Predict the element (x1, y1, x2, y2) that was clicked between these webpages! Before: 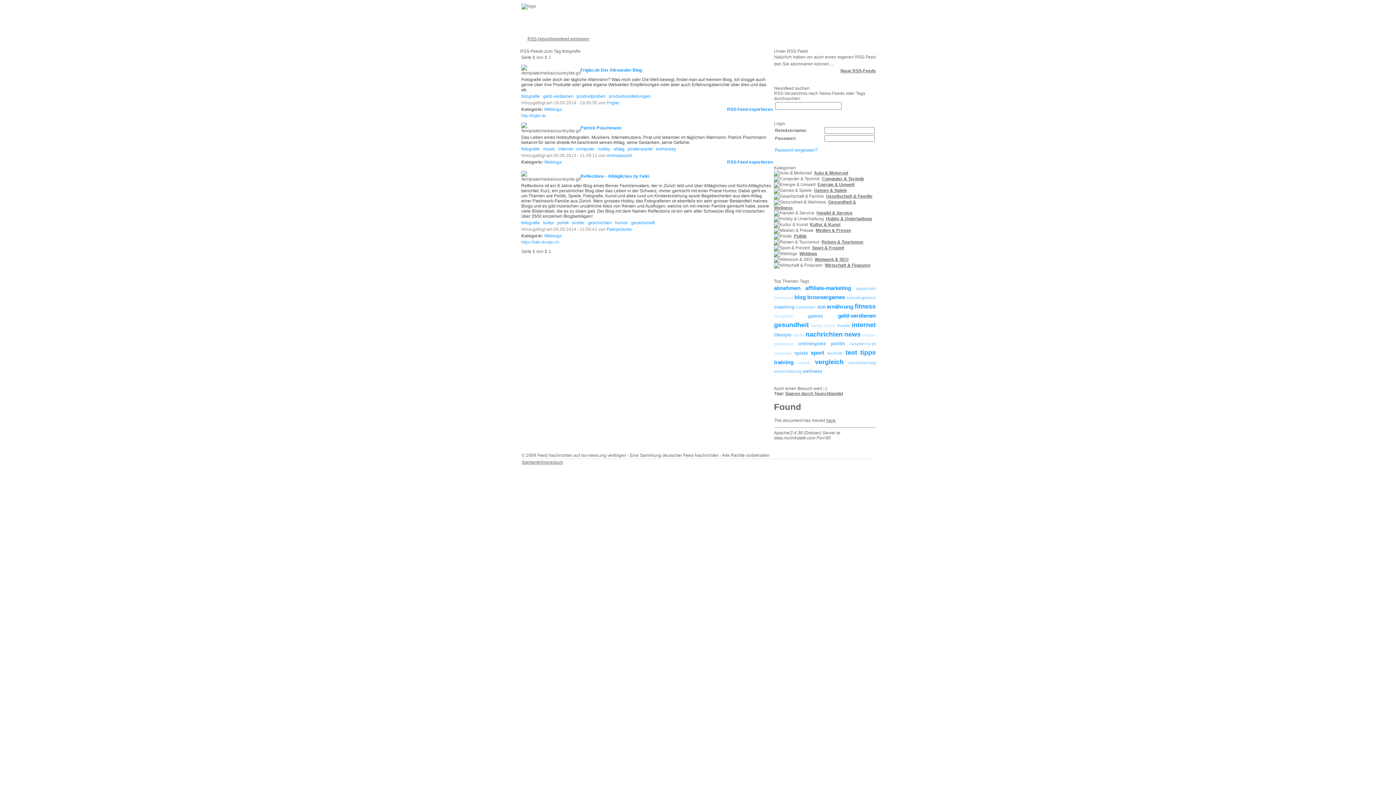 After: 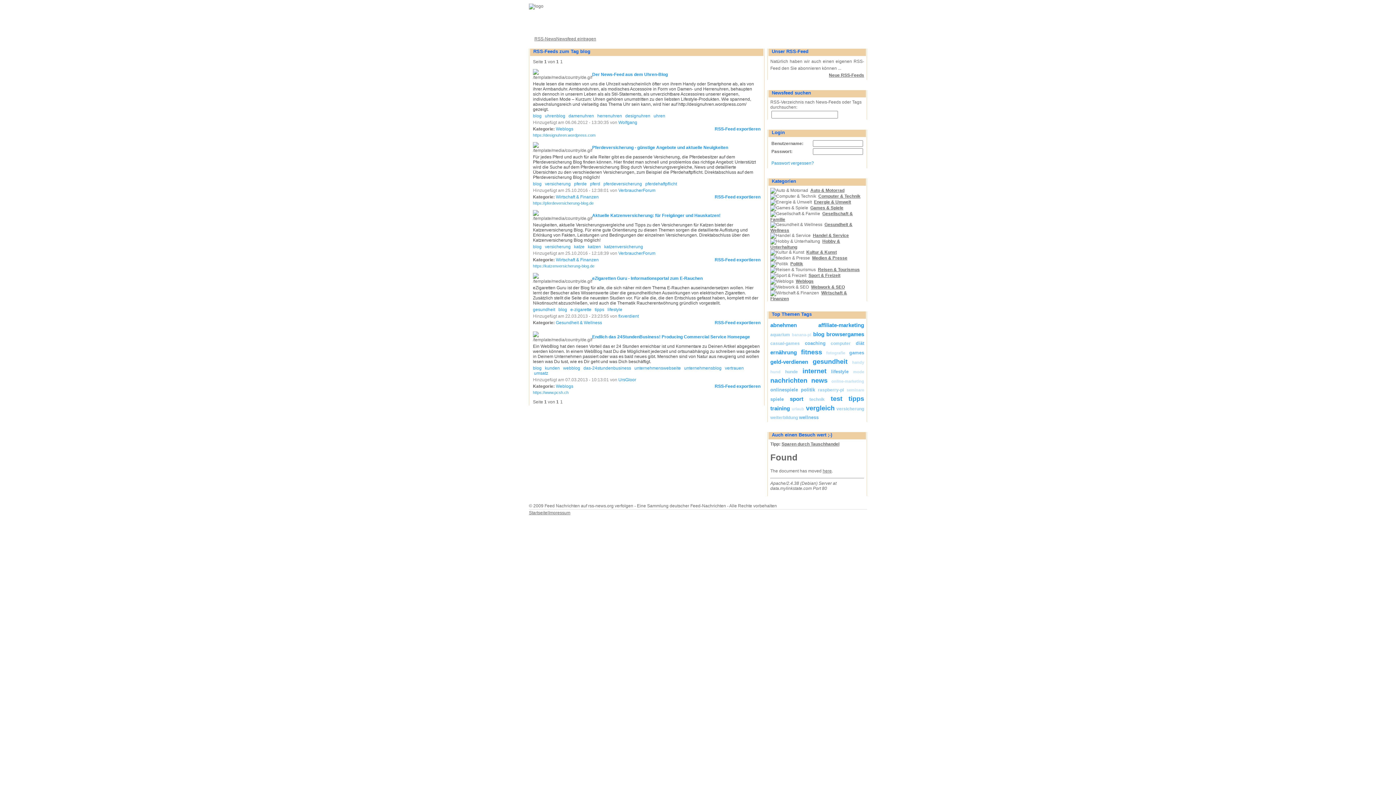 Action: label: blog bbox: (794, 294, 806, 300)